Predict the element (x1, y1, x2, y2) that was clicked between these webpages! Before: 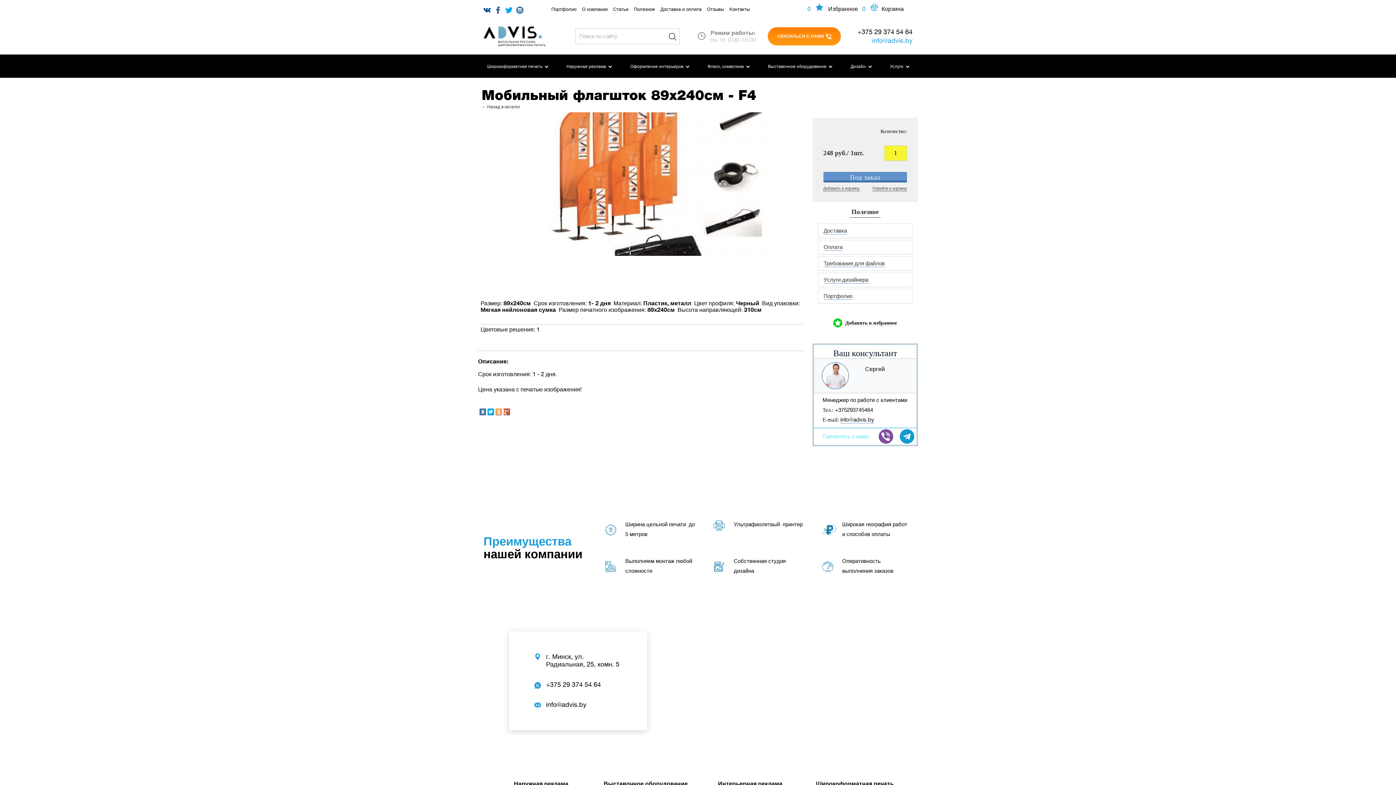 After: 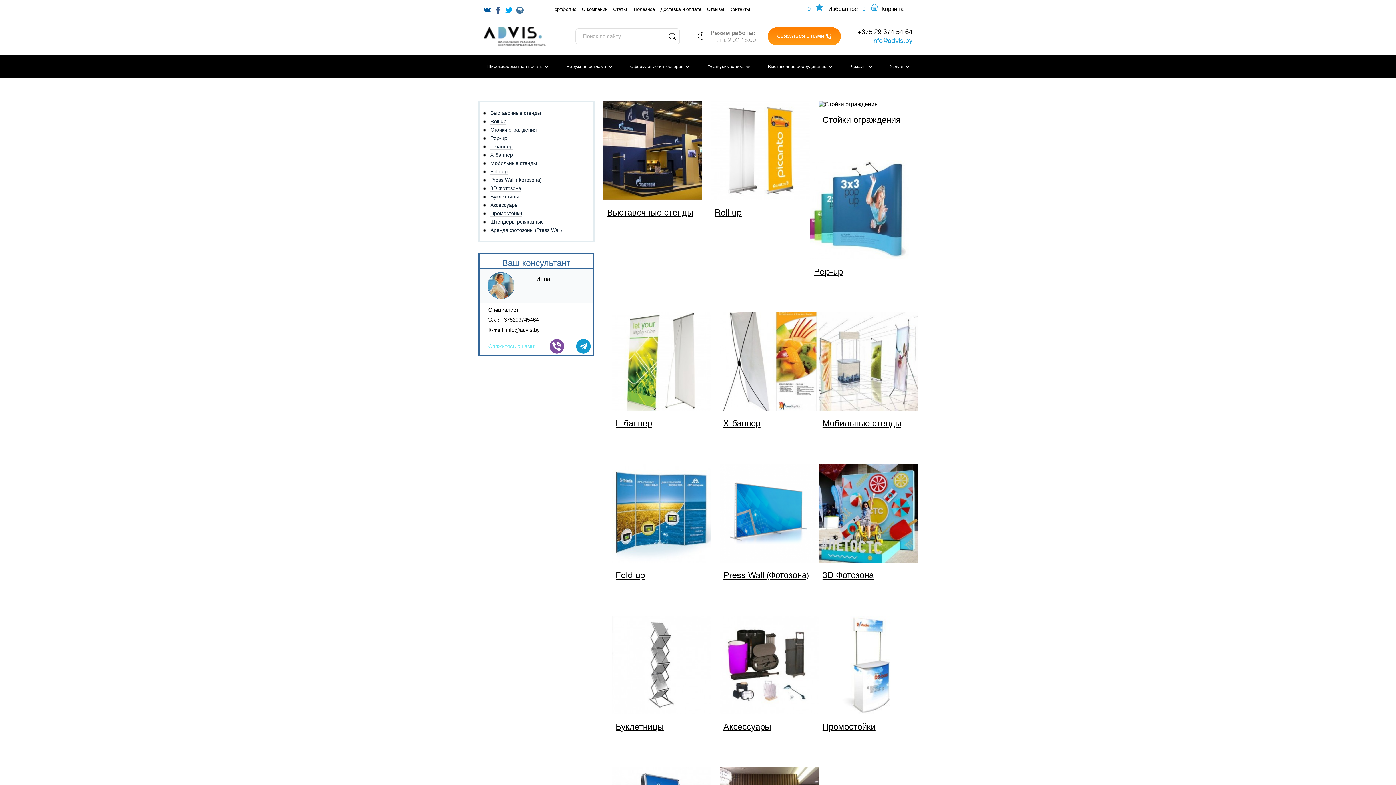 Action: bbox: (768, 64, 832, 69) label: Выставочное оборудование